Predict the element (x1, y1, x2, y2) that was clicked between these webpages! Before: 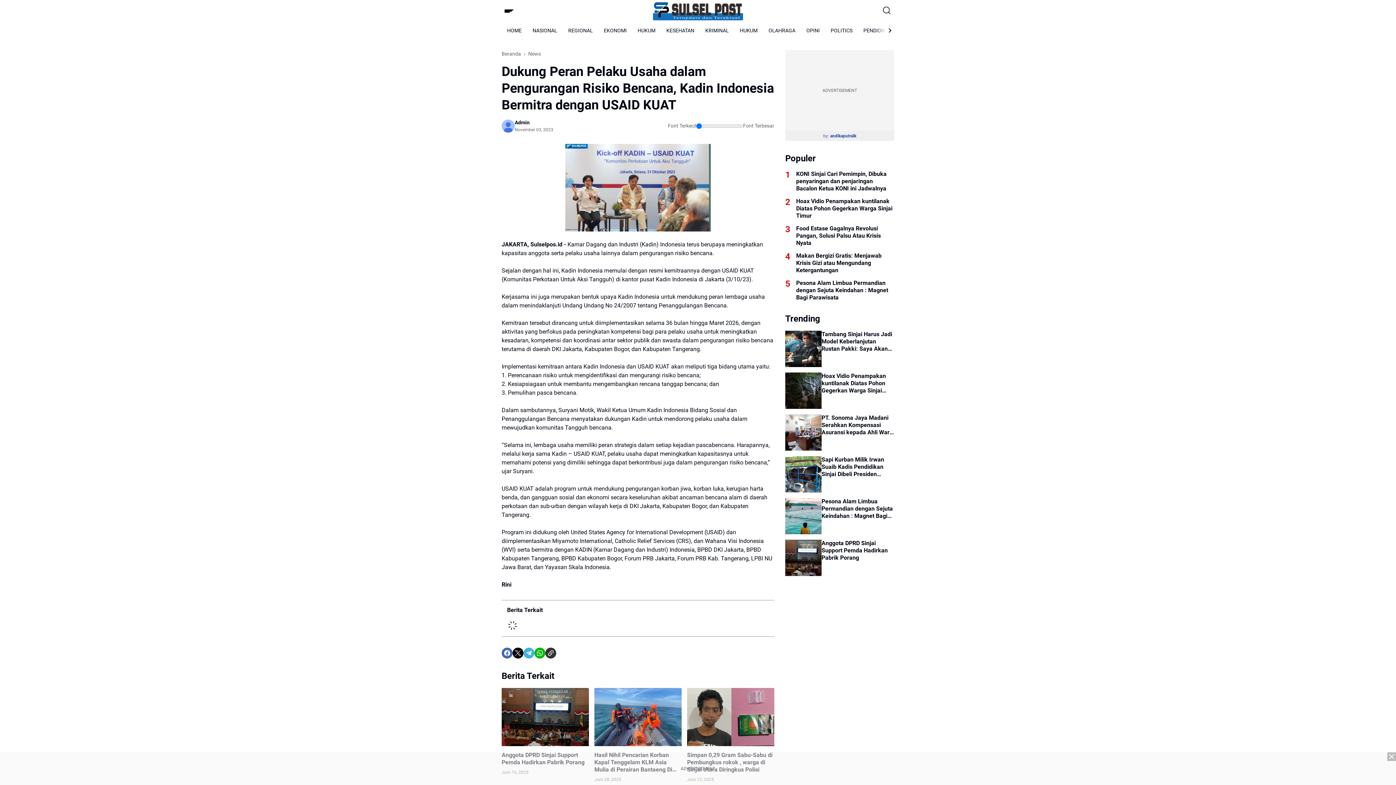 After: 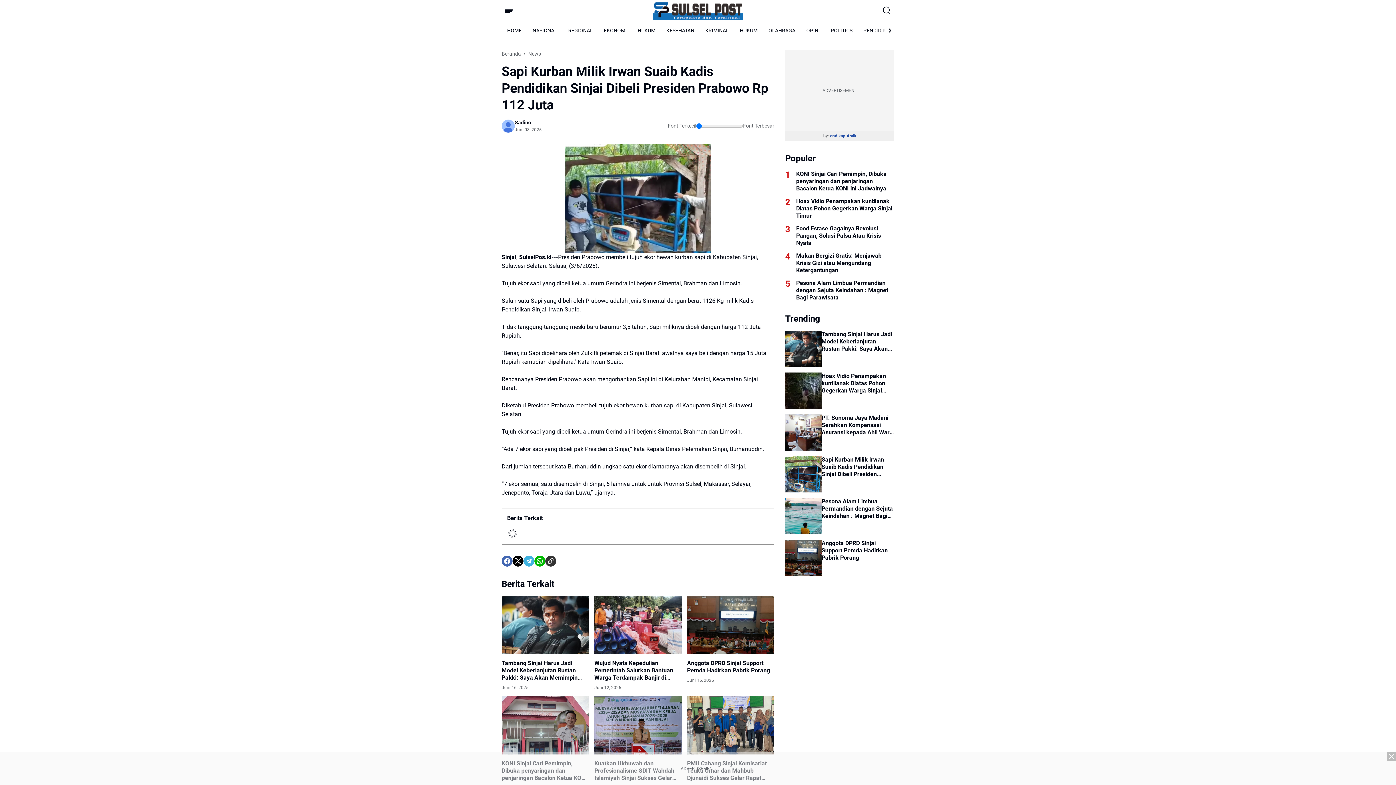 Action: label: Sapi Kurban Milik Irwan Suaib Kadis Pendidikan Sinjai Dibeli Presiden Prabowo Rp 112 Juta bbox: (785, 456, 821, 492)